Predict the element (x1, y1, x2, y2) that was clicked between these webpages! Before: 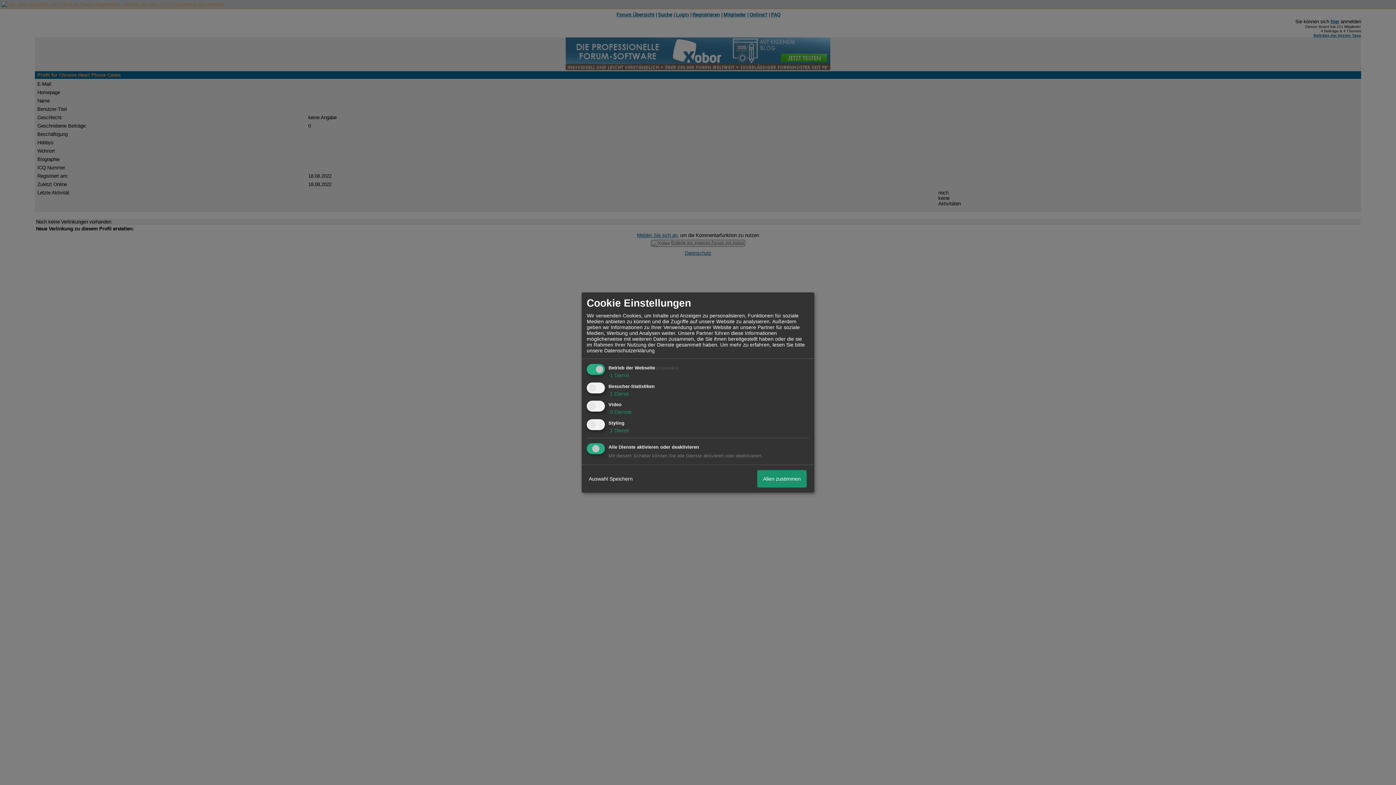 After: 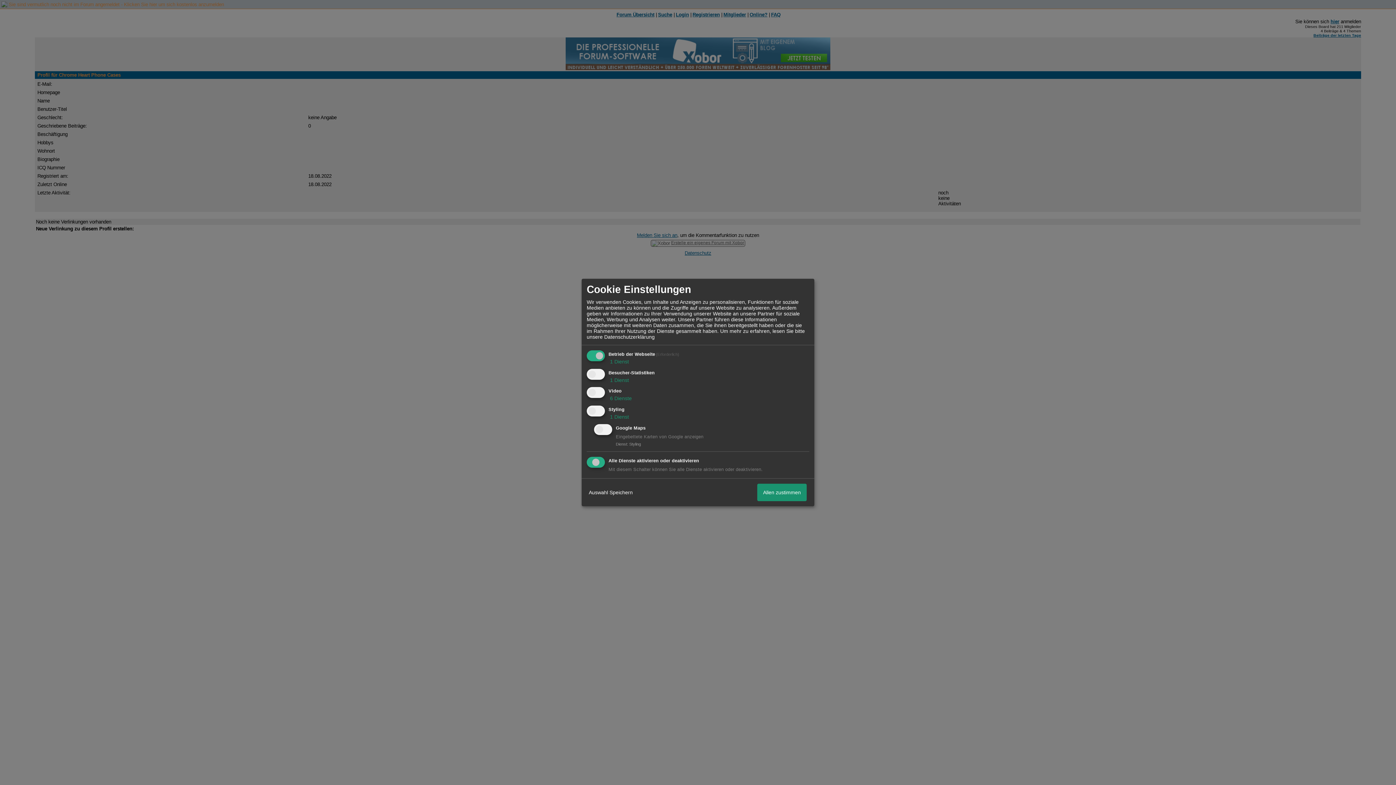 Action: label:  1 Dienst bbox: (608, 427, 629, 433)